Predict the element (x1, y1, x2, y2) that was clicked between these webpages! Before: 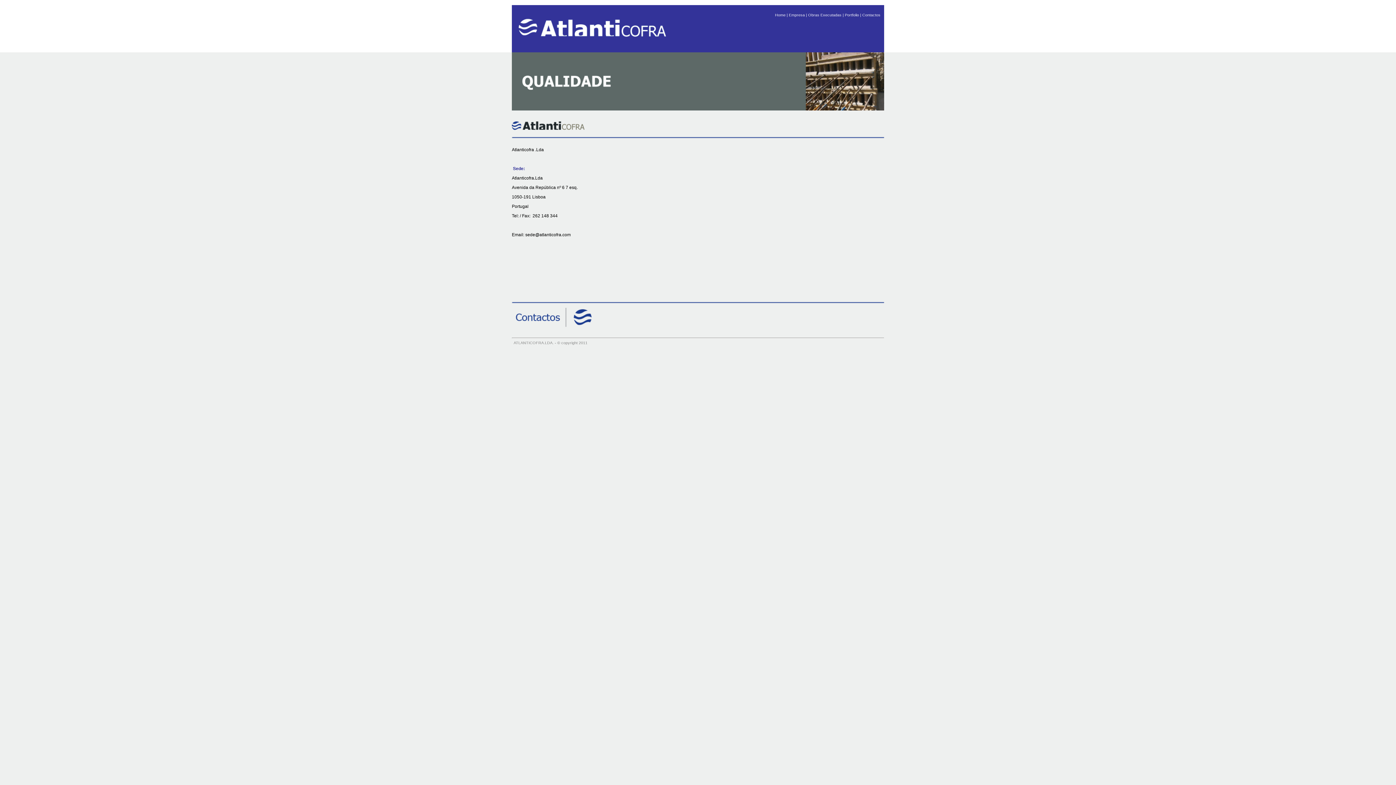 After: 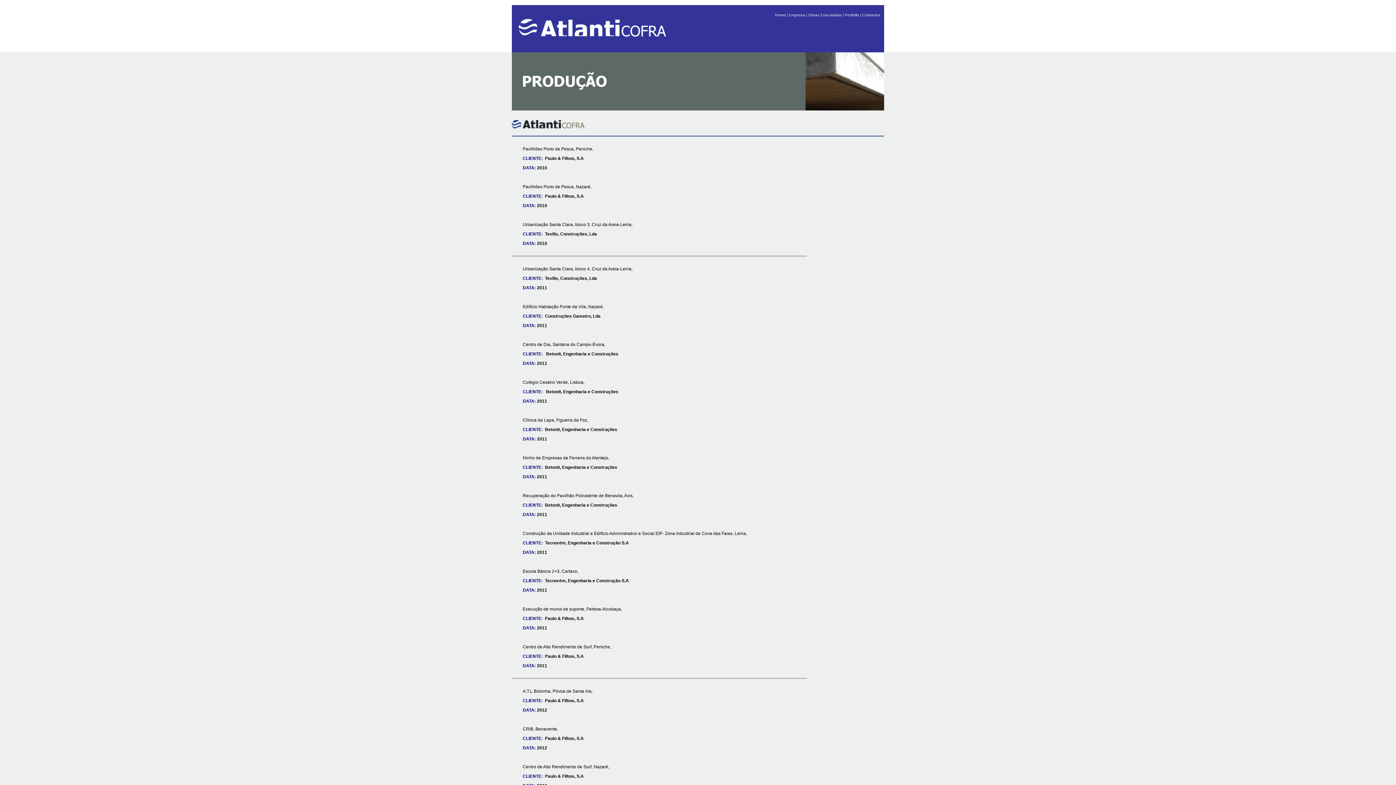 Action: bbox: (845, 12, 859, 17) label: Portfolio